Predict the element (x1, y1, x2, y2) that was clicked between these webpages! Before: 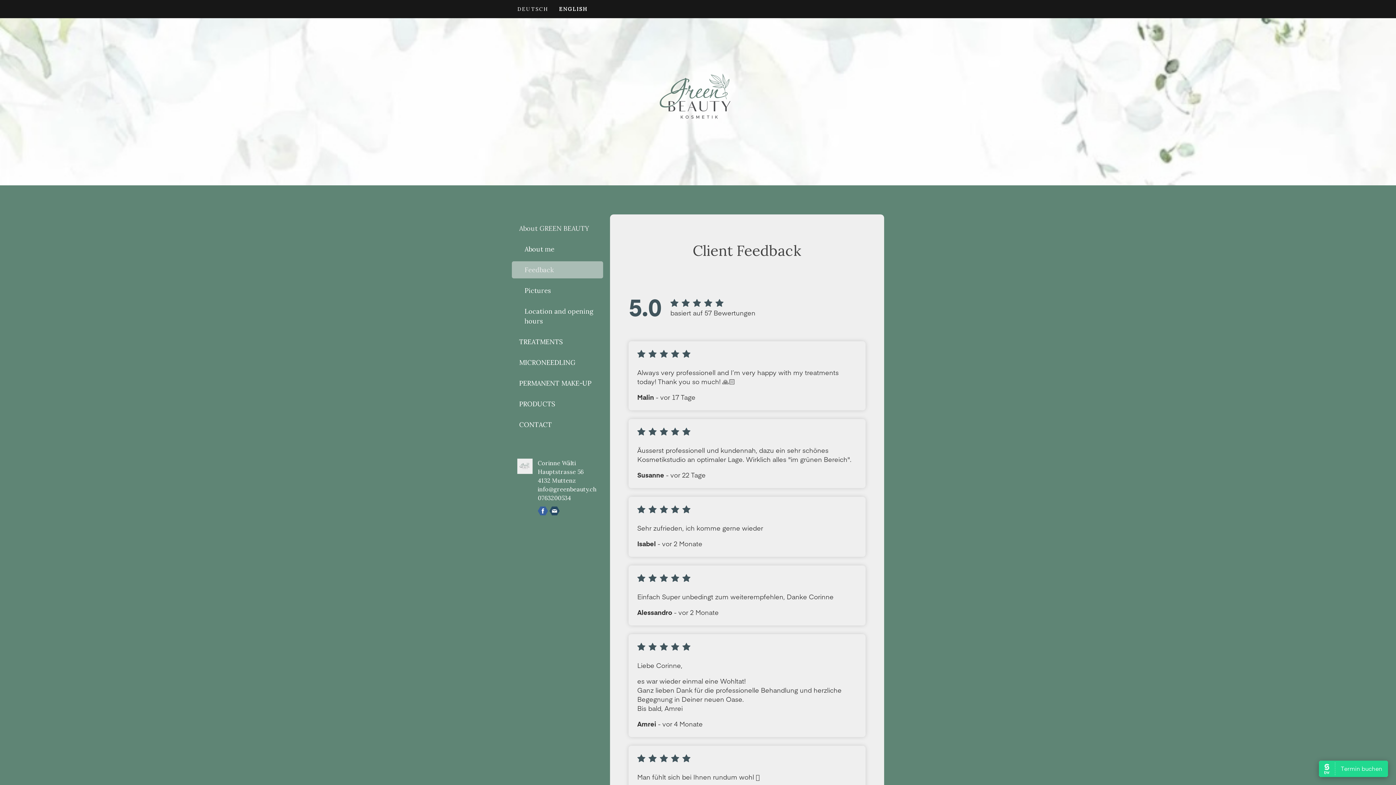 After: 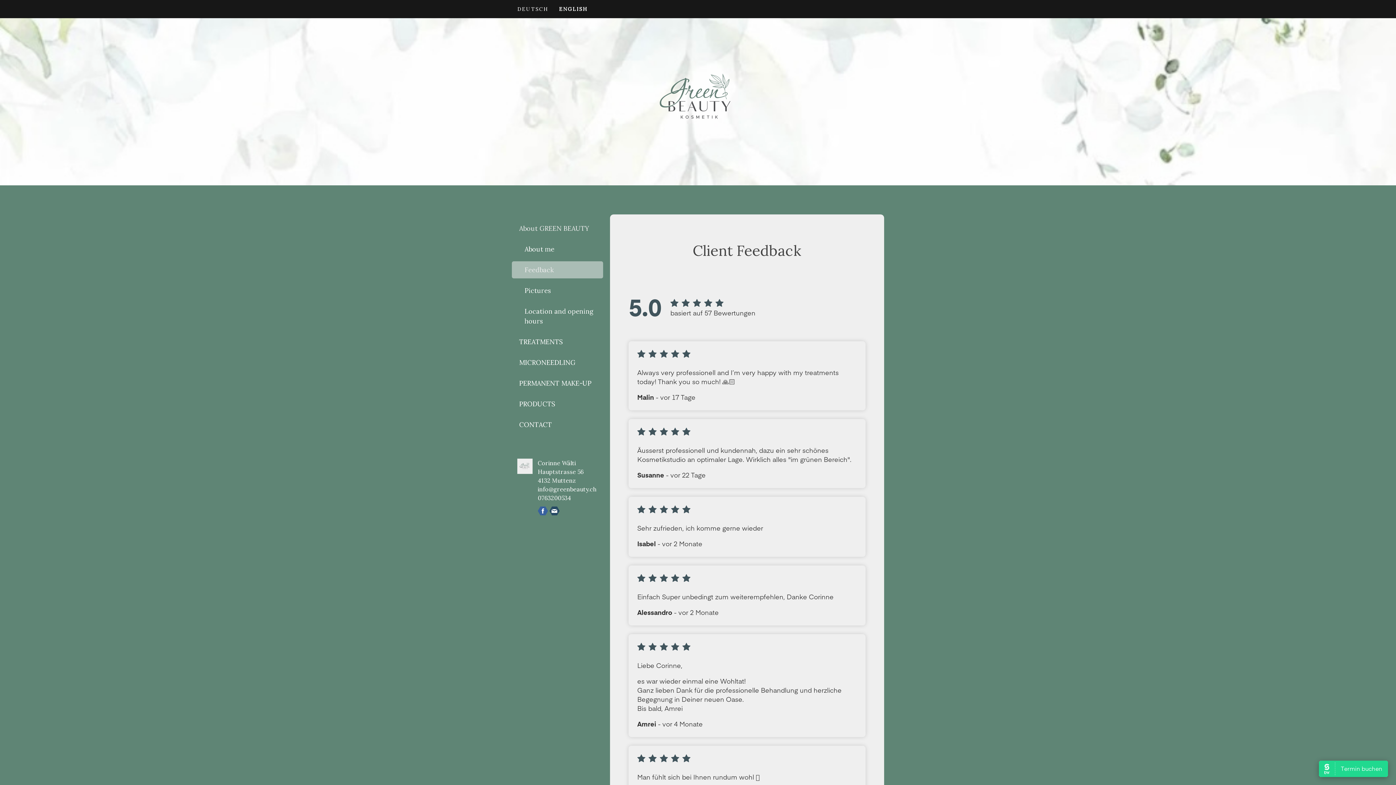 Action: bbox: (549, 506, 559, 516)